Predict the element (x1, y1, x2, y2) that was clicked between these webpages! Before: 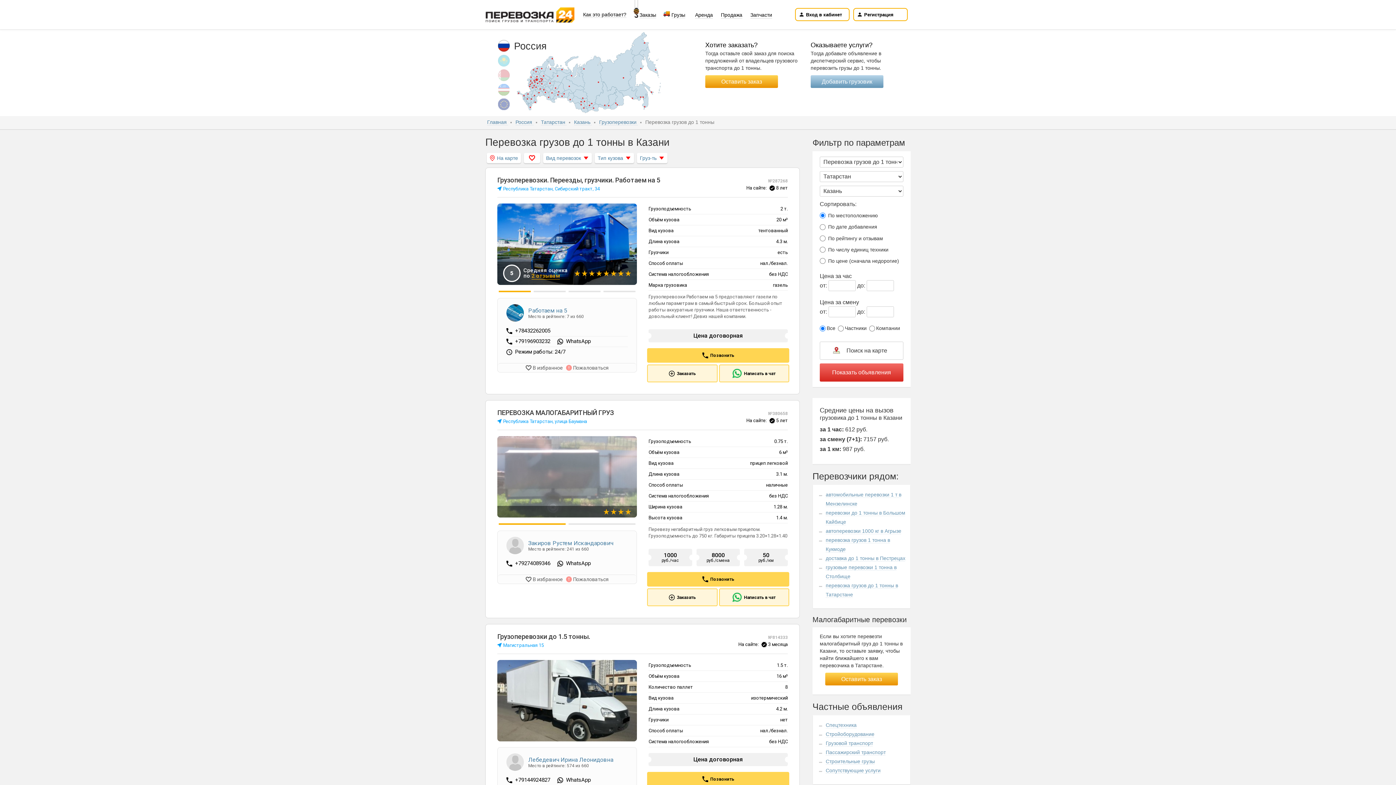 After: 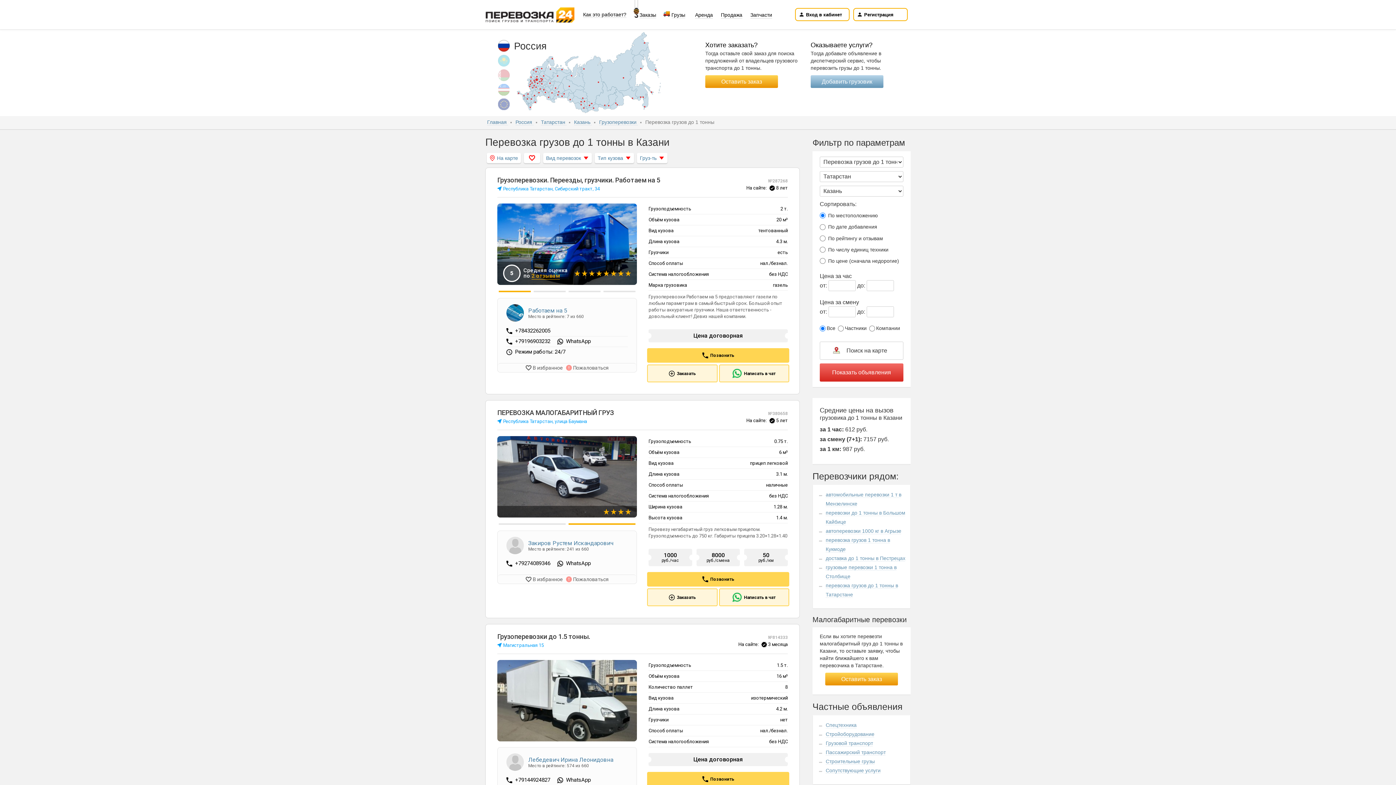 Action: bbox: (568, 520, 635, 528)